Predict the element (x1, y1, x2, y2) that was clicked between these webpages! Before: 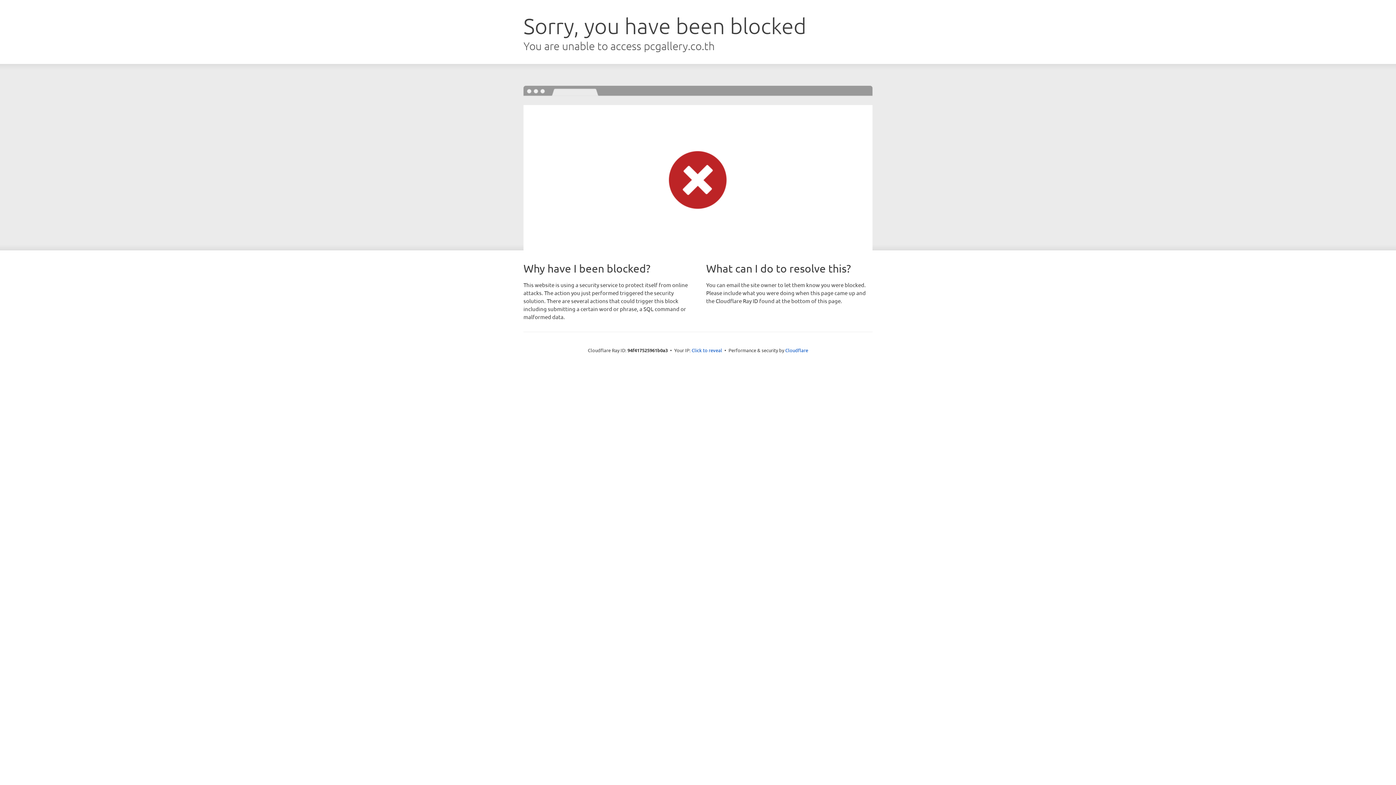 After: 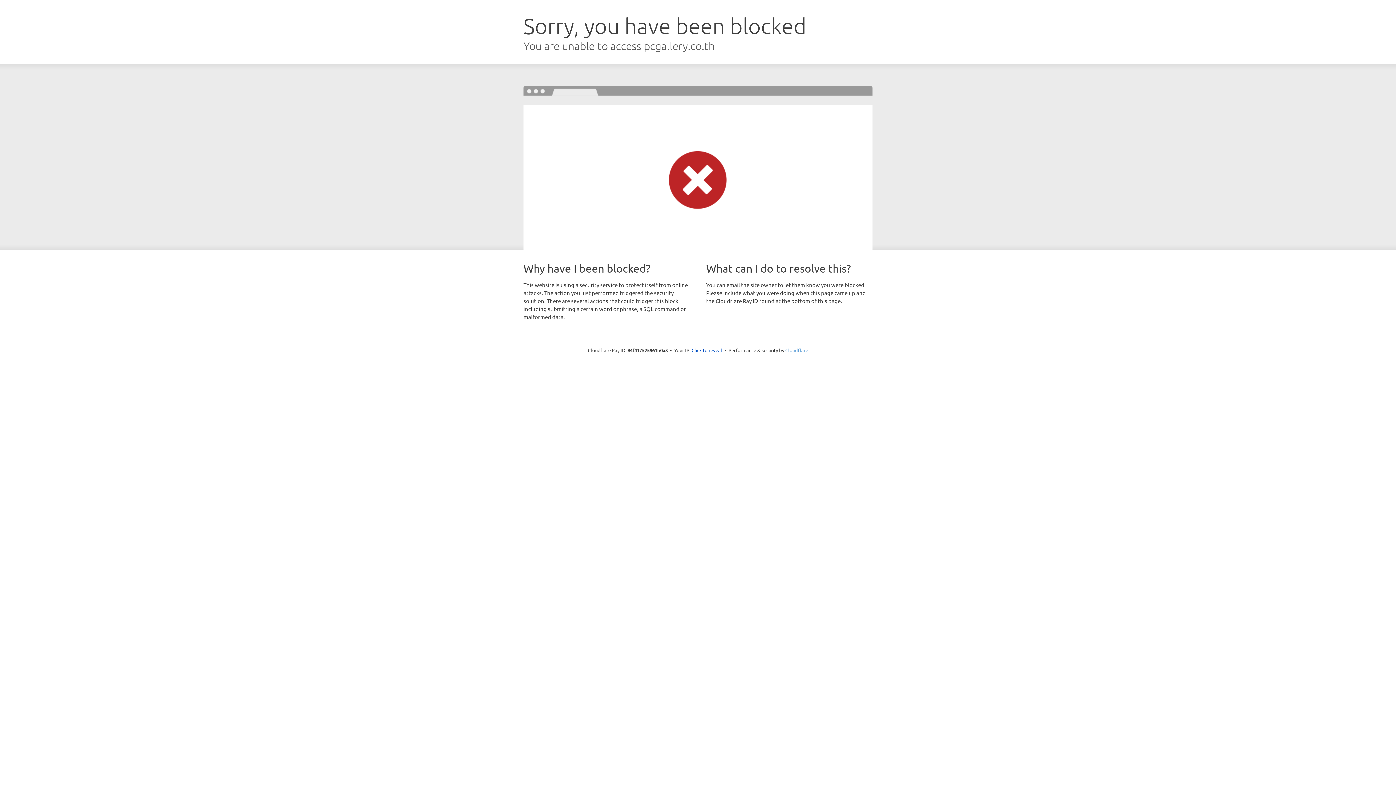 Action: bbox: (785, 347, 808, 353) label: Cloudflare